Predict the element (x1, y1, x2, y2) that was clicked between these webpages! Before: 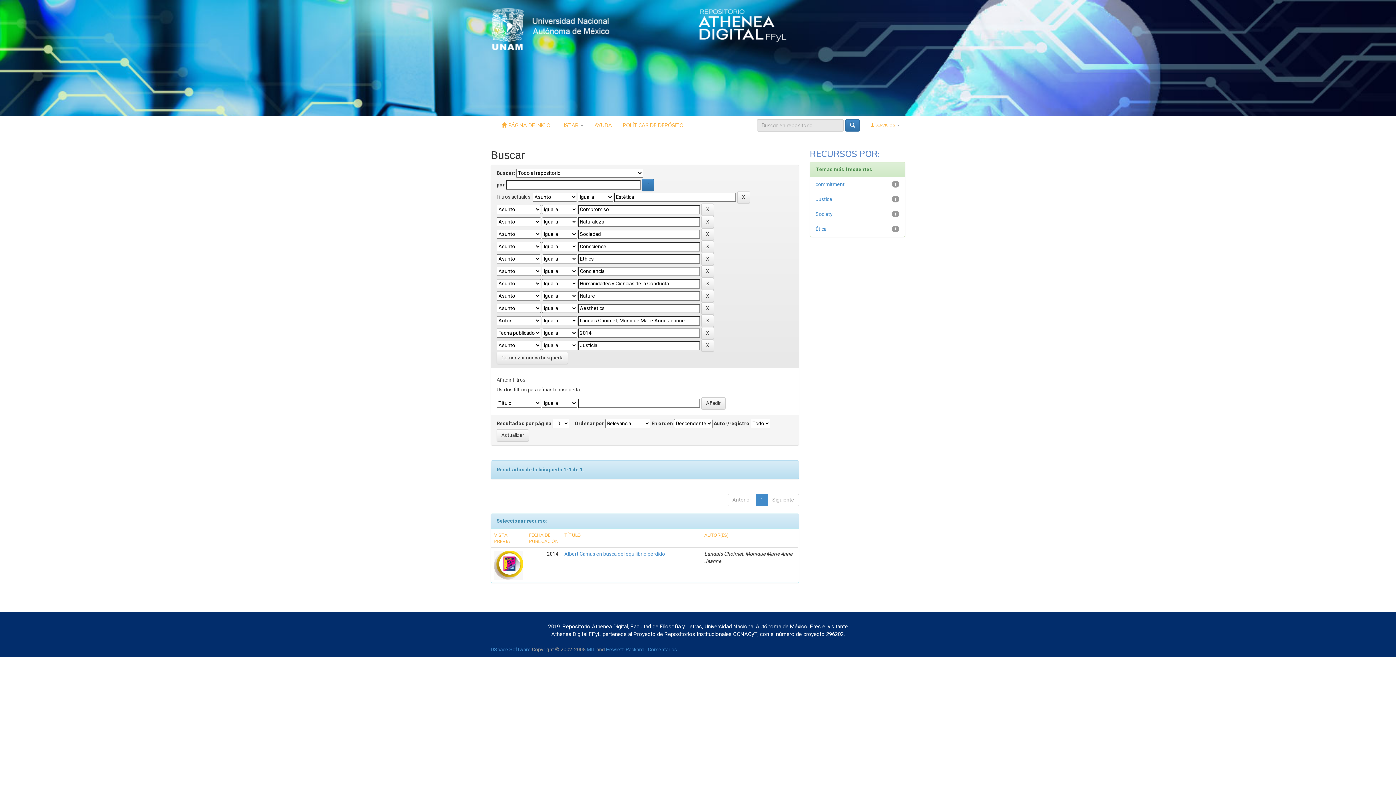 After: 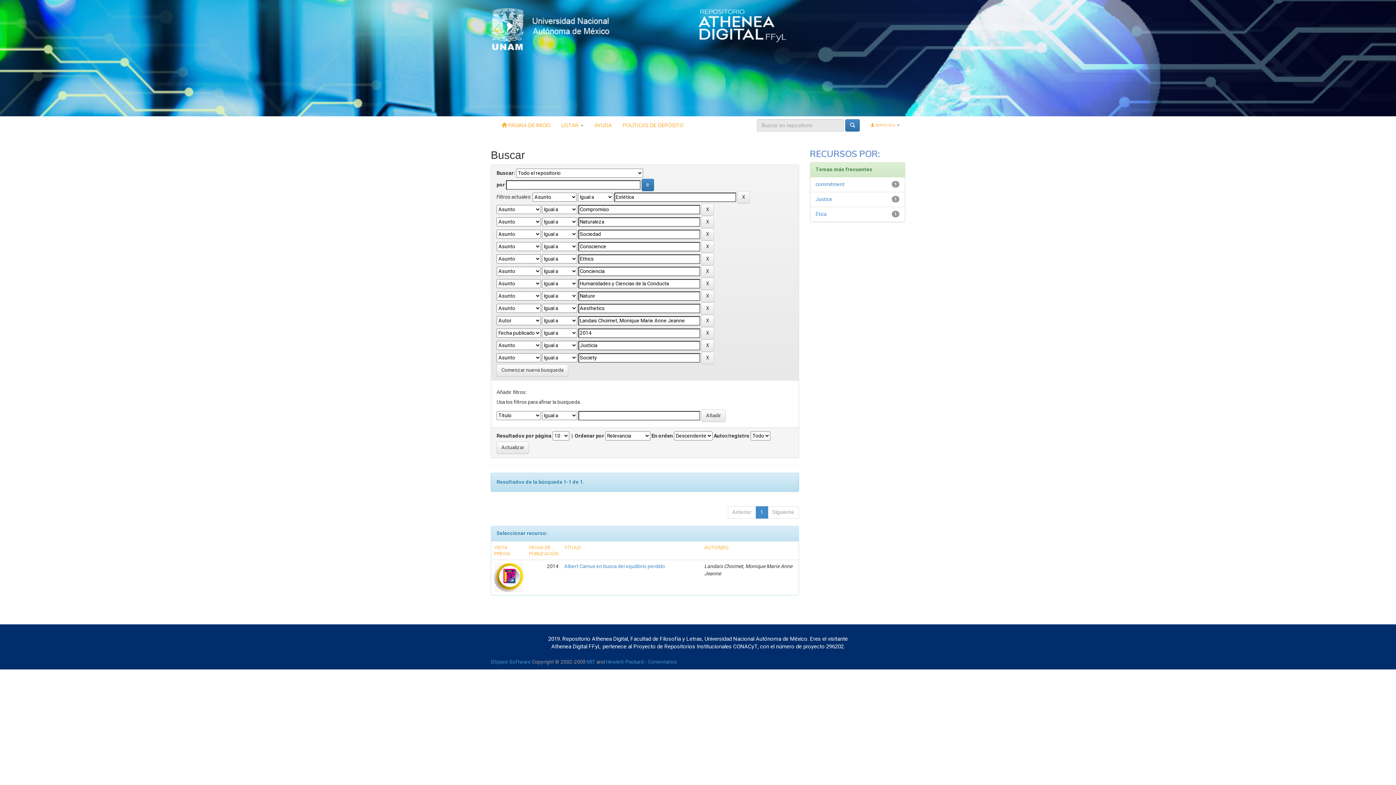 Action: bbox: (815, 210, 832, 218) label: Society